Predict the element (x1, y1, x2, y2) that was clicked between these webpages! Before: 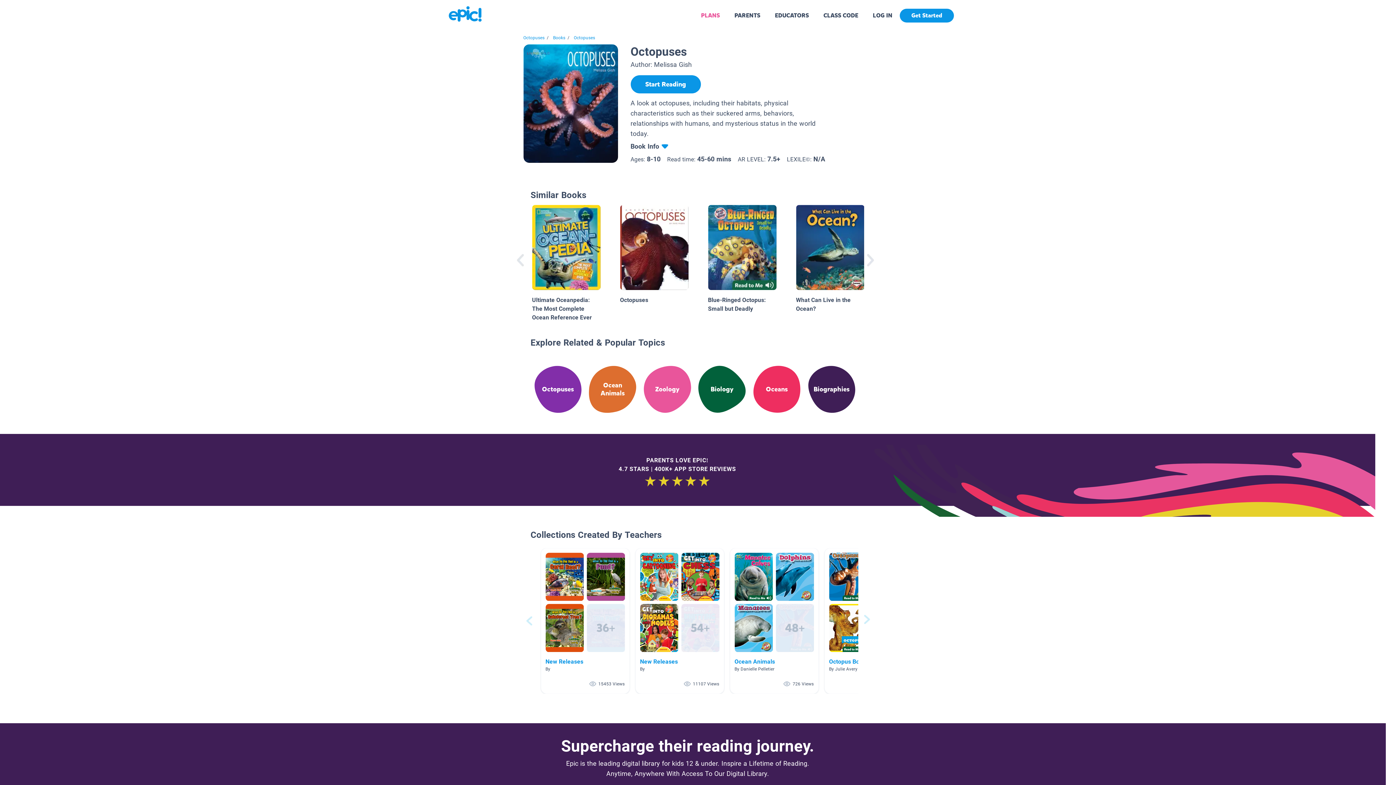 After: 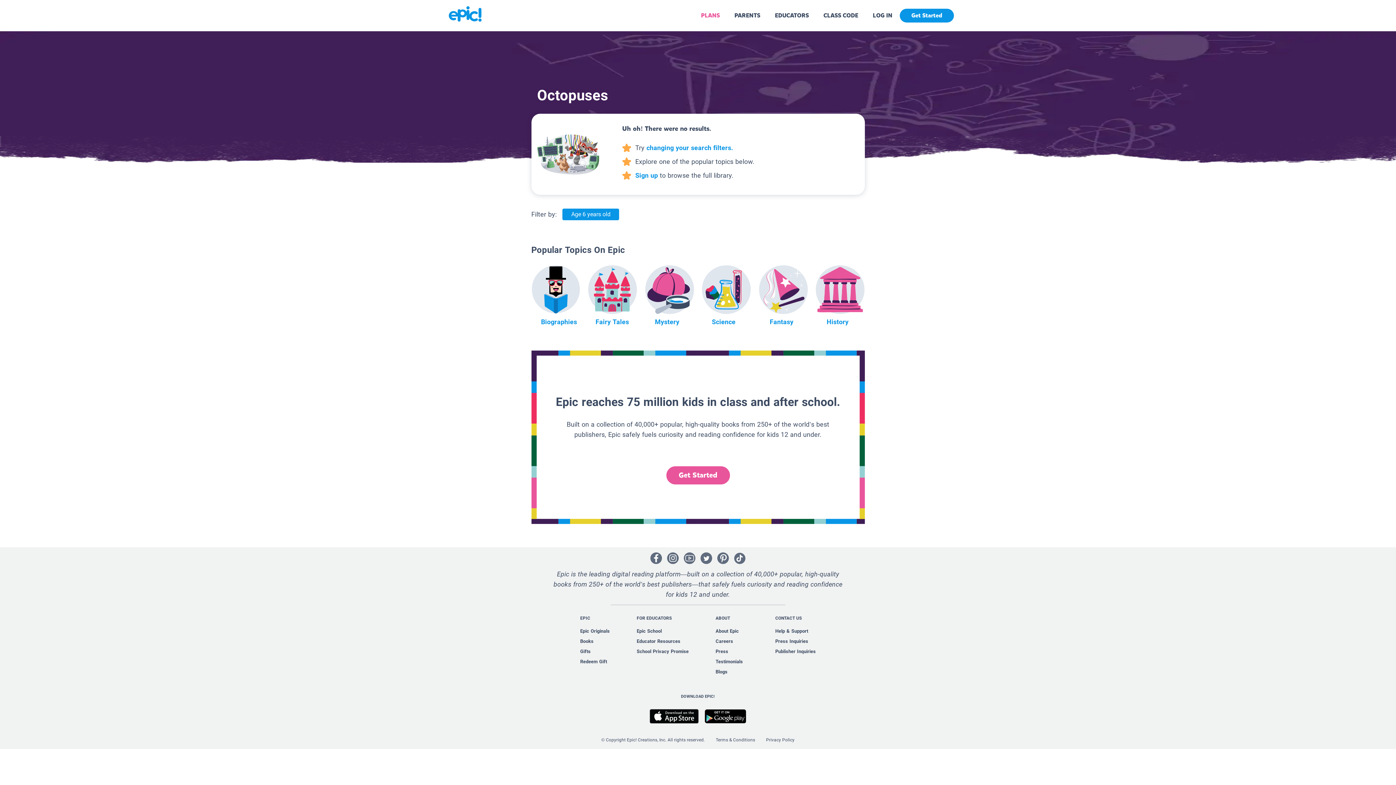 Action: bbox: (523, 35, 544, 40) label: Octopuses